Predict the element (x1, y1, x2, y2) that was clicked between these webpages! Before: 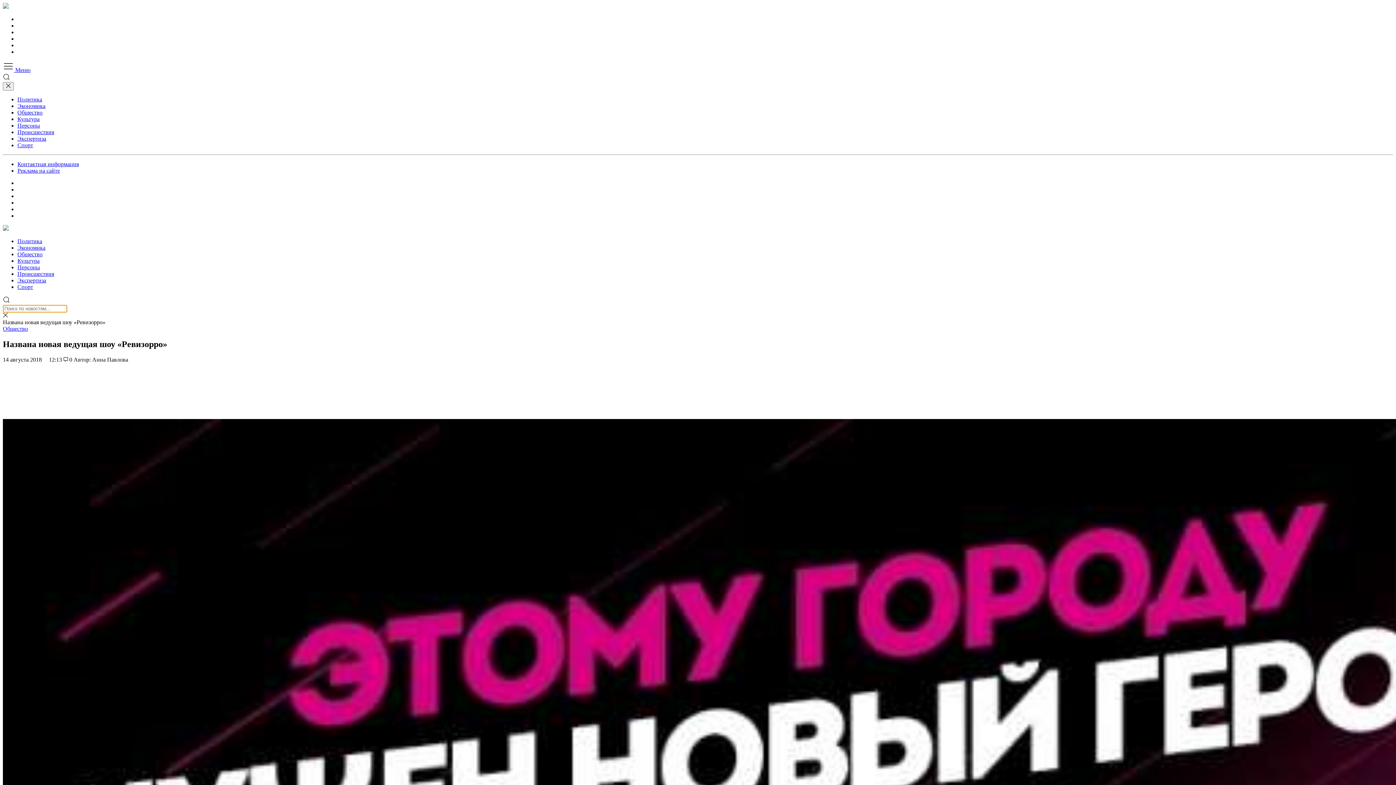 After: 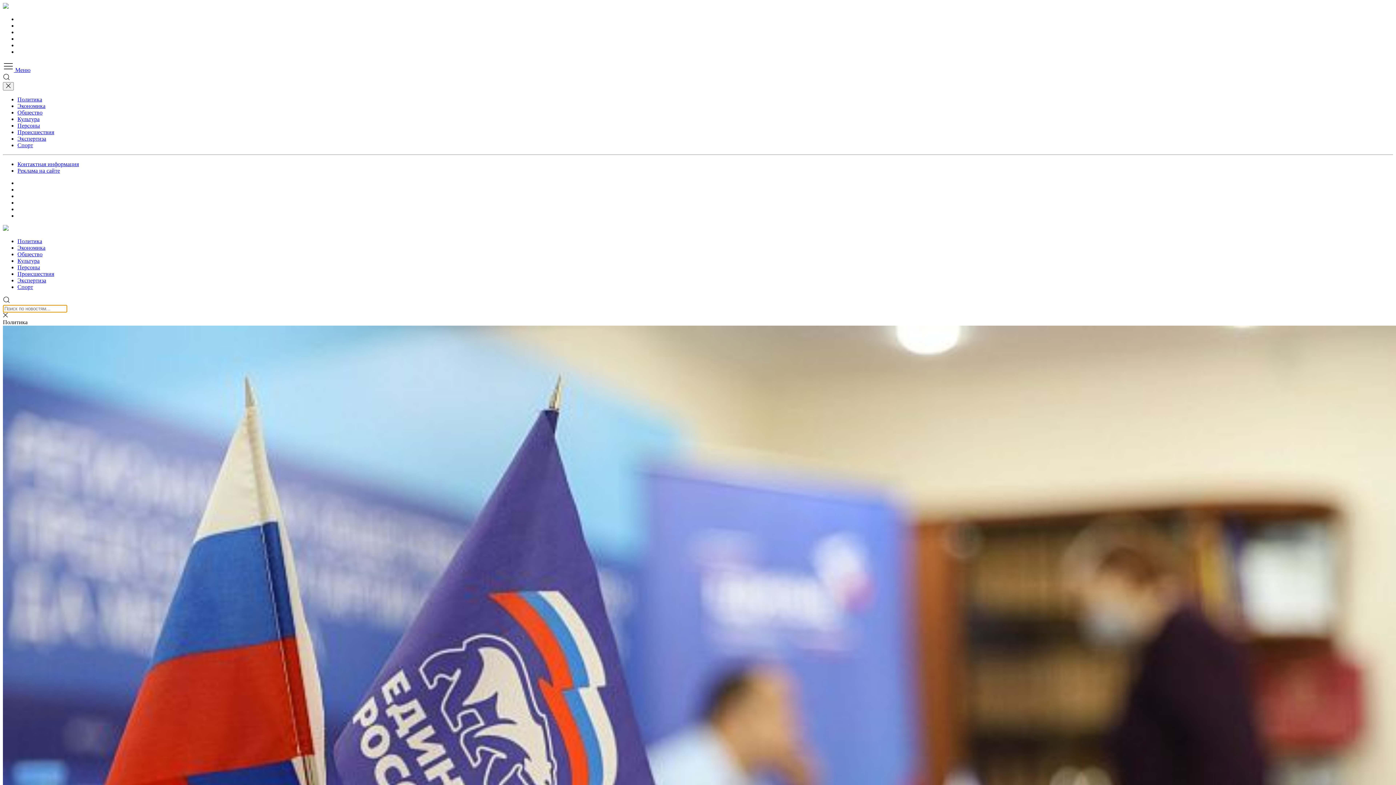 Action: bbox: (17, 238, 42, 244) label: Политика